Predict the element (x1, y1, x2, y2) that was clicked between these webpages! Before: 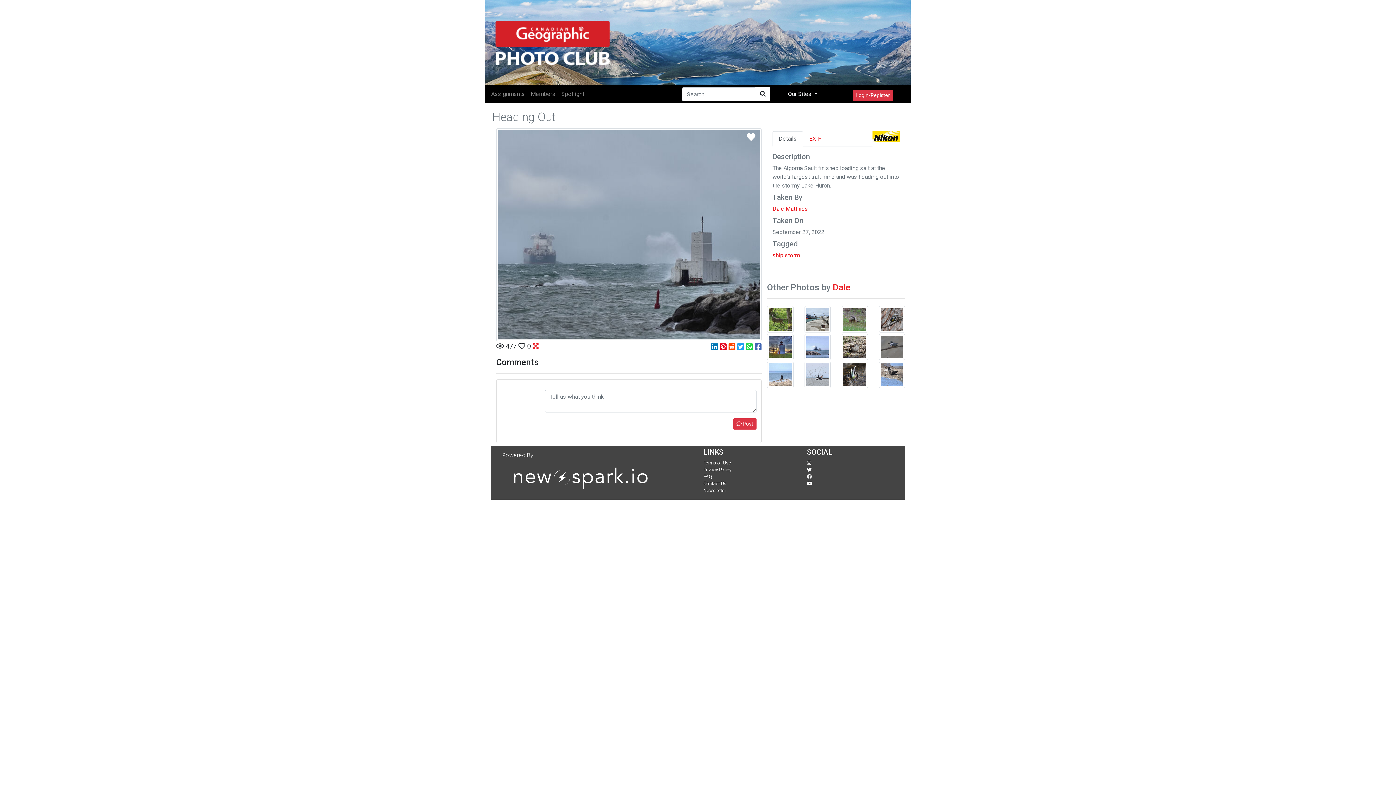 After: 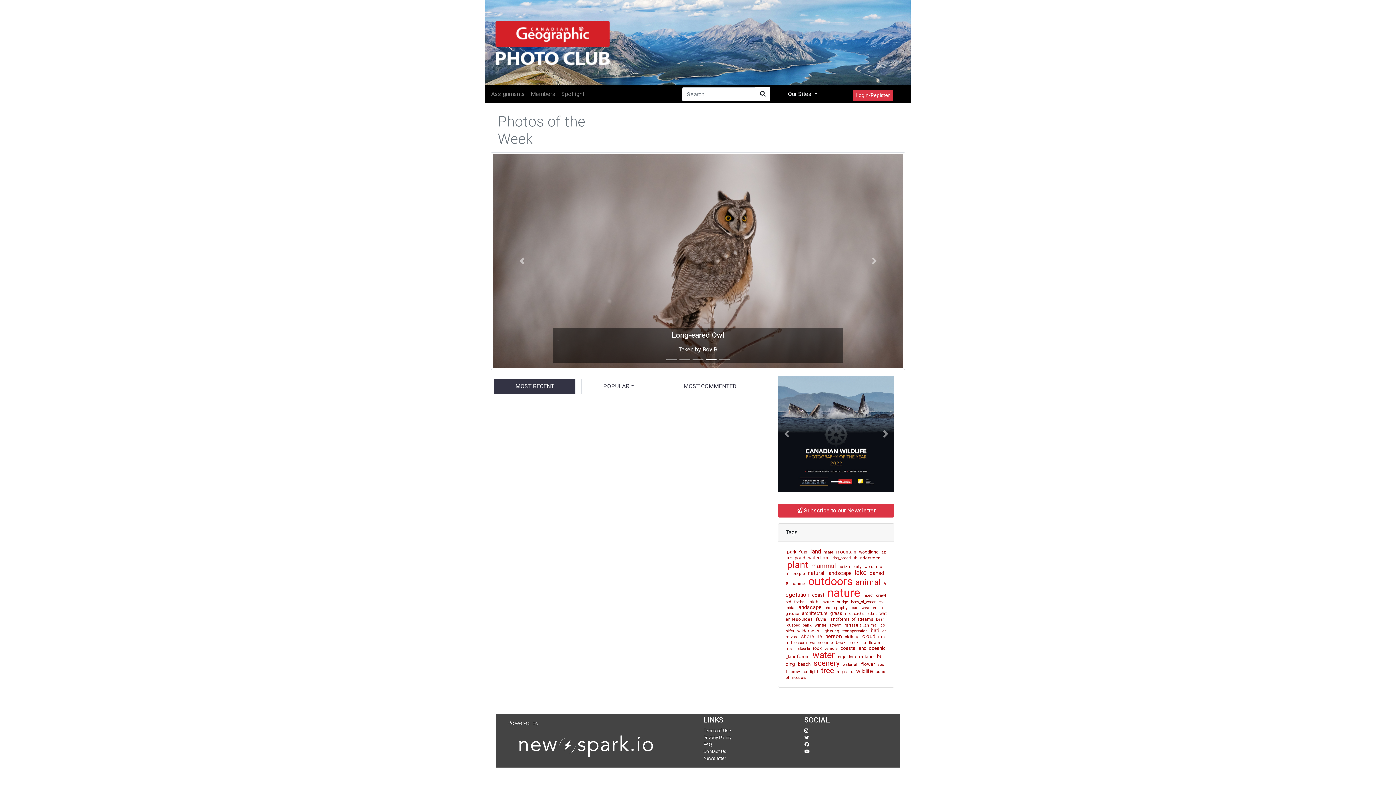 Action: bbox: (840, 0, 907, 85)